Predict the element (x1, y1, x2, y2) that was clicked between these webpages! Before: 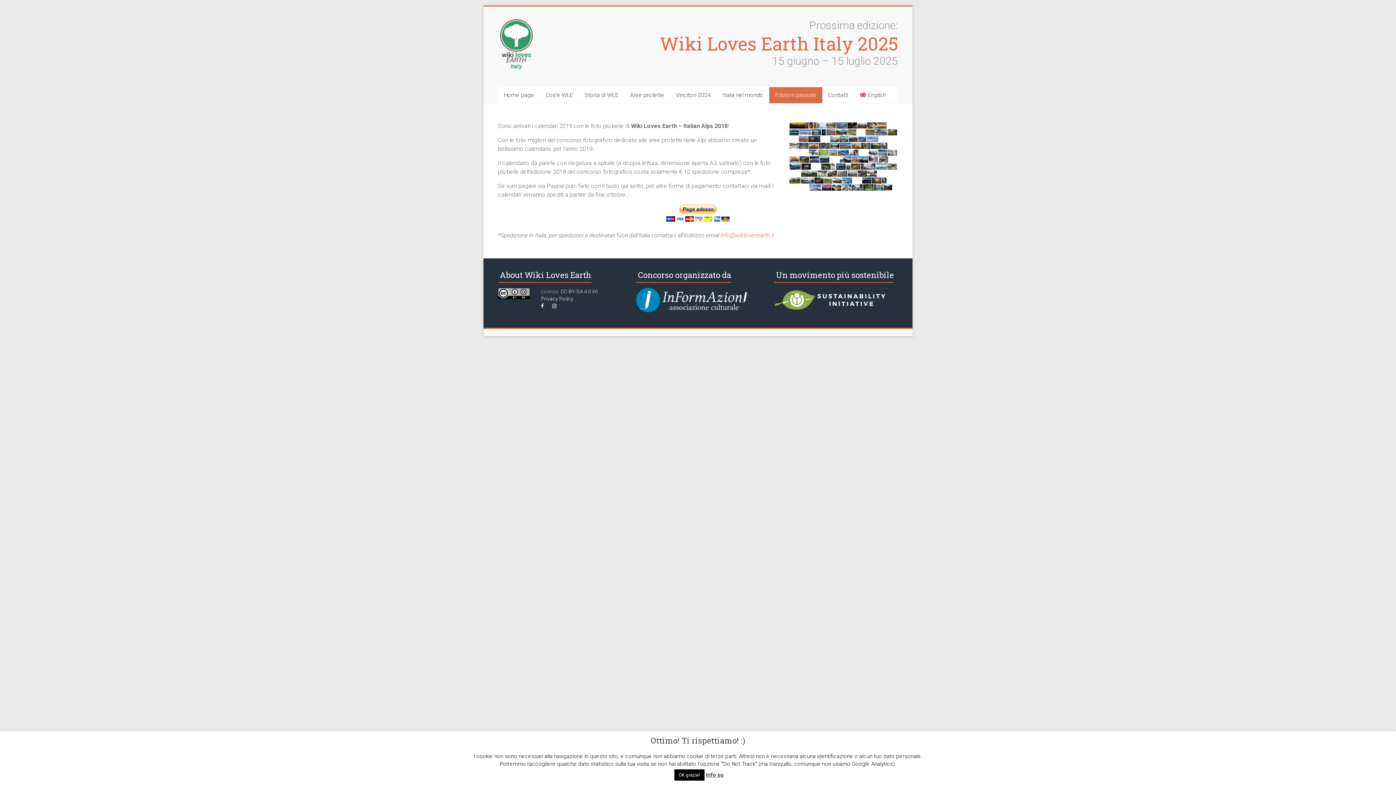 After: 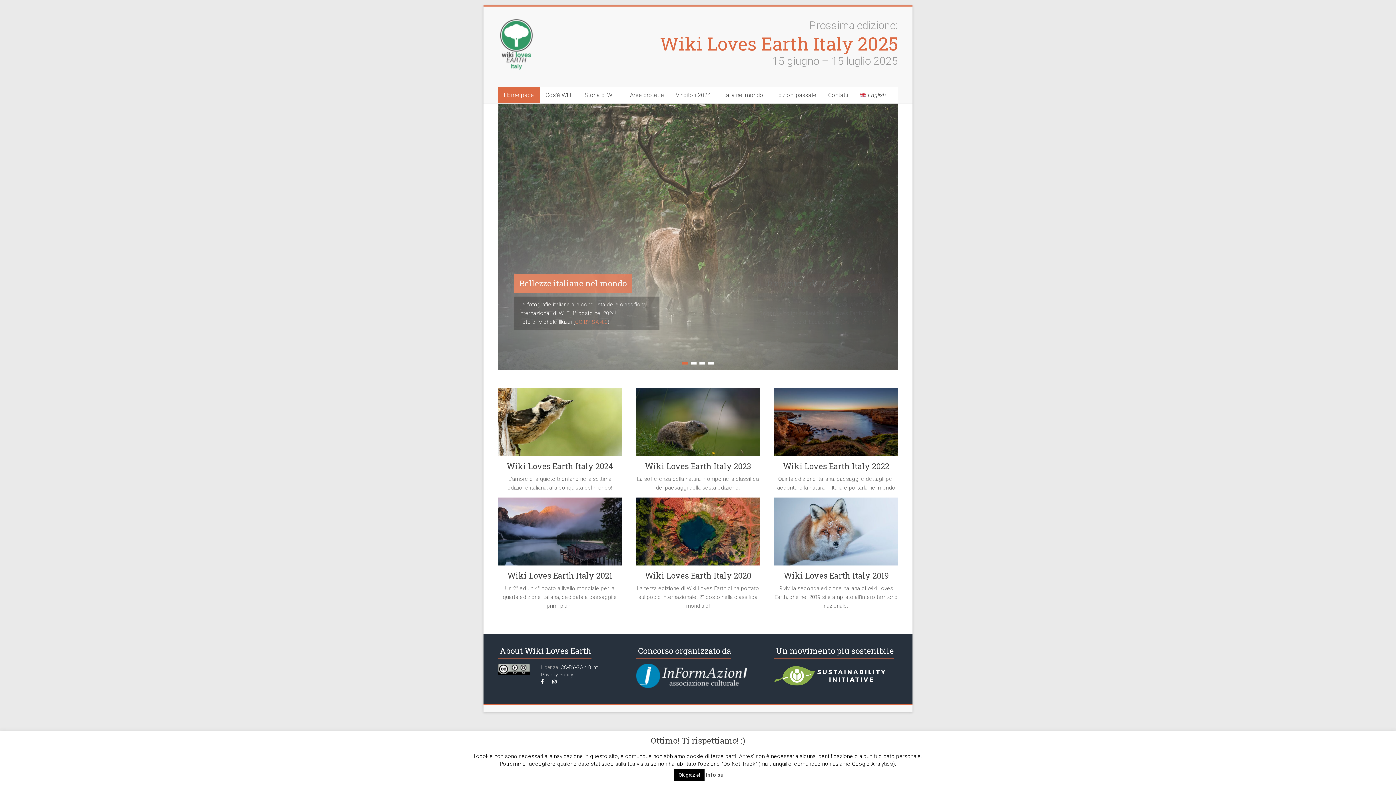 Action: bbox: (498, 17, 534, 24)